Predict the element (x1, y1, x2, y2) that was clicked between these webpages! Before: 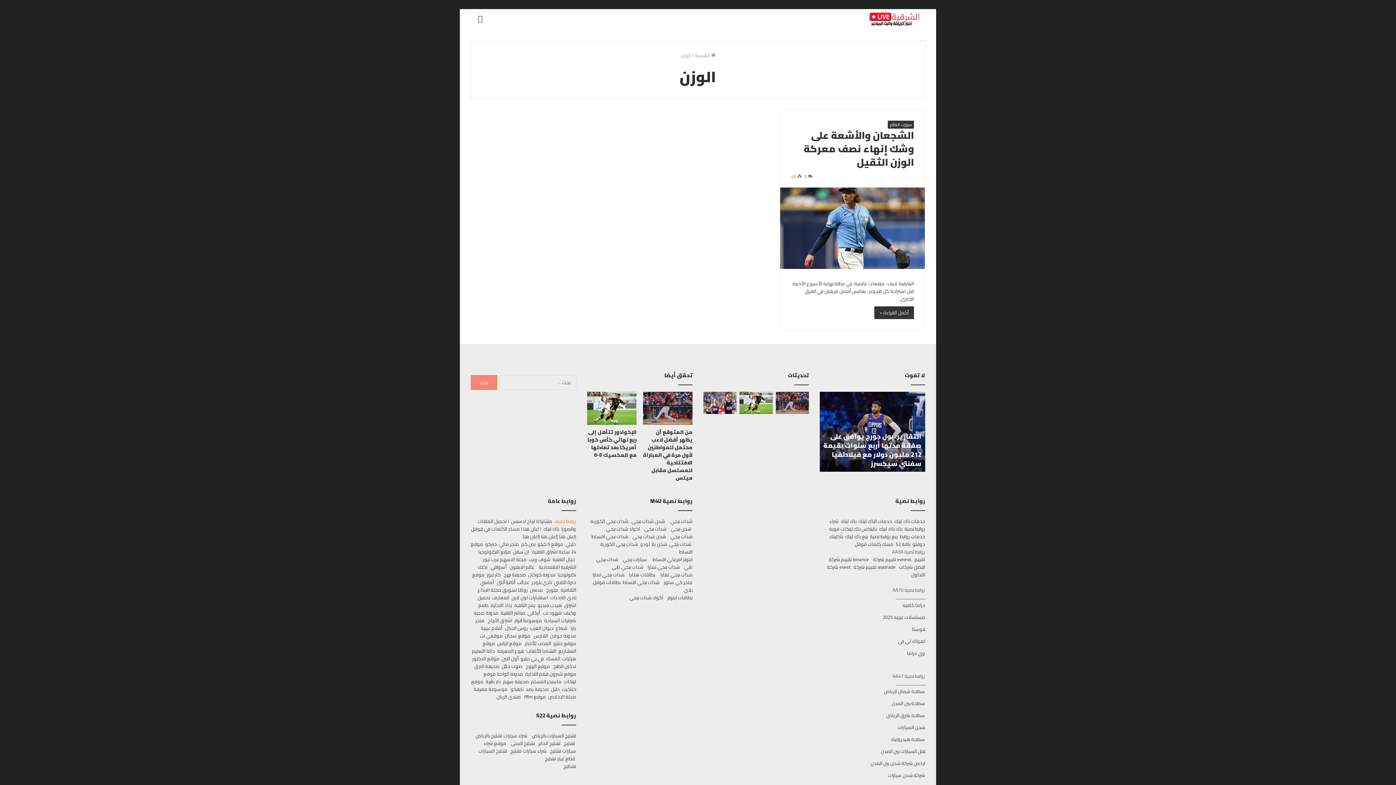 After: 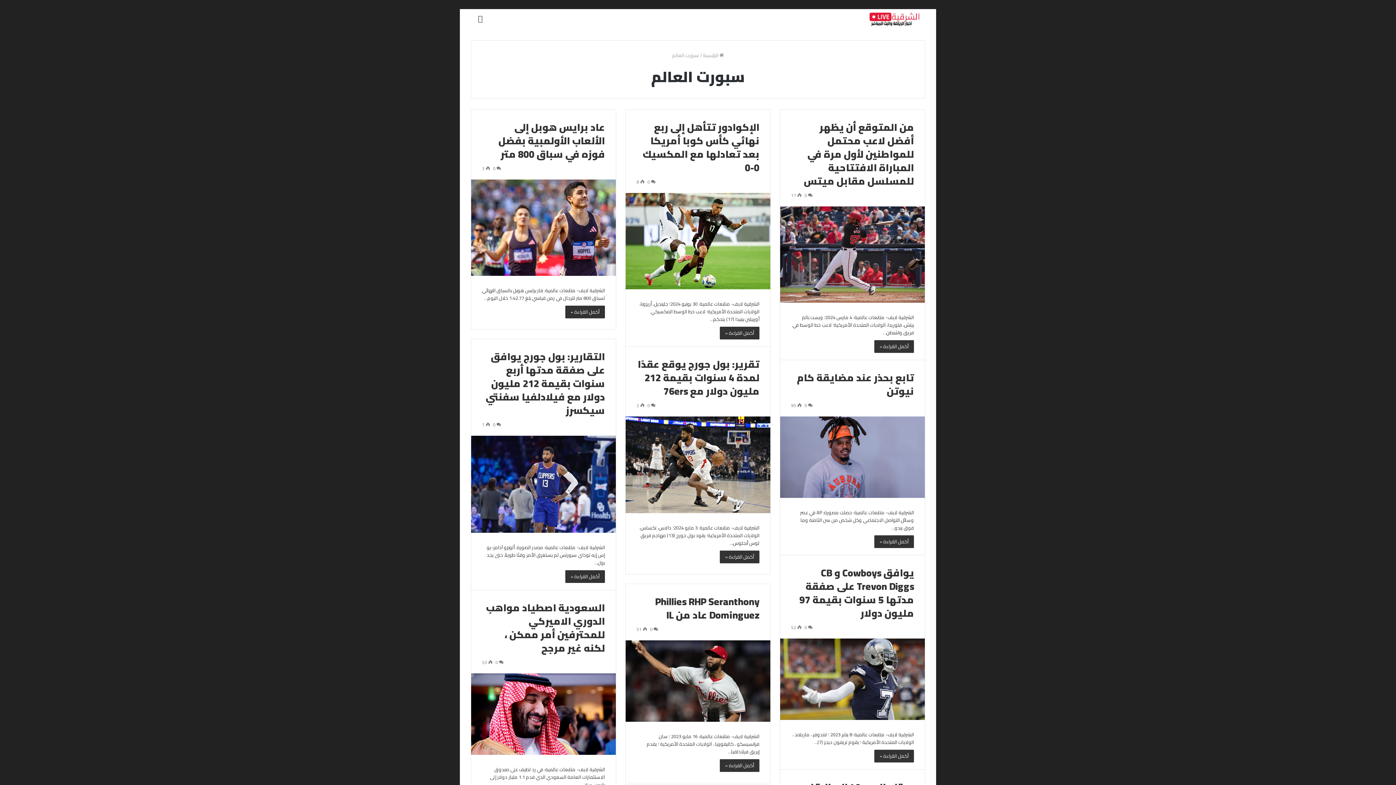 Action: label: سبورت العالم bbox: (888, 120, 914, 128)